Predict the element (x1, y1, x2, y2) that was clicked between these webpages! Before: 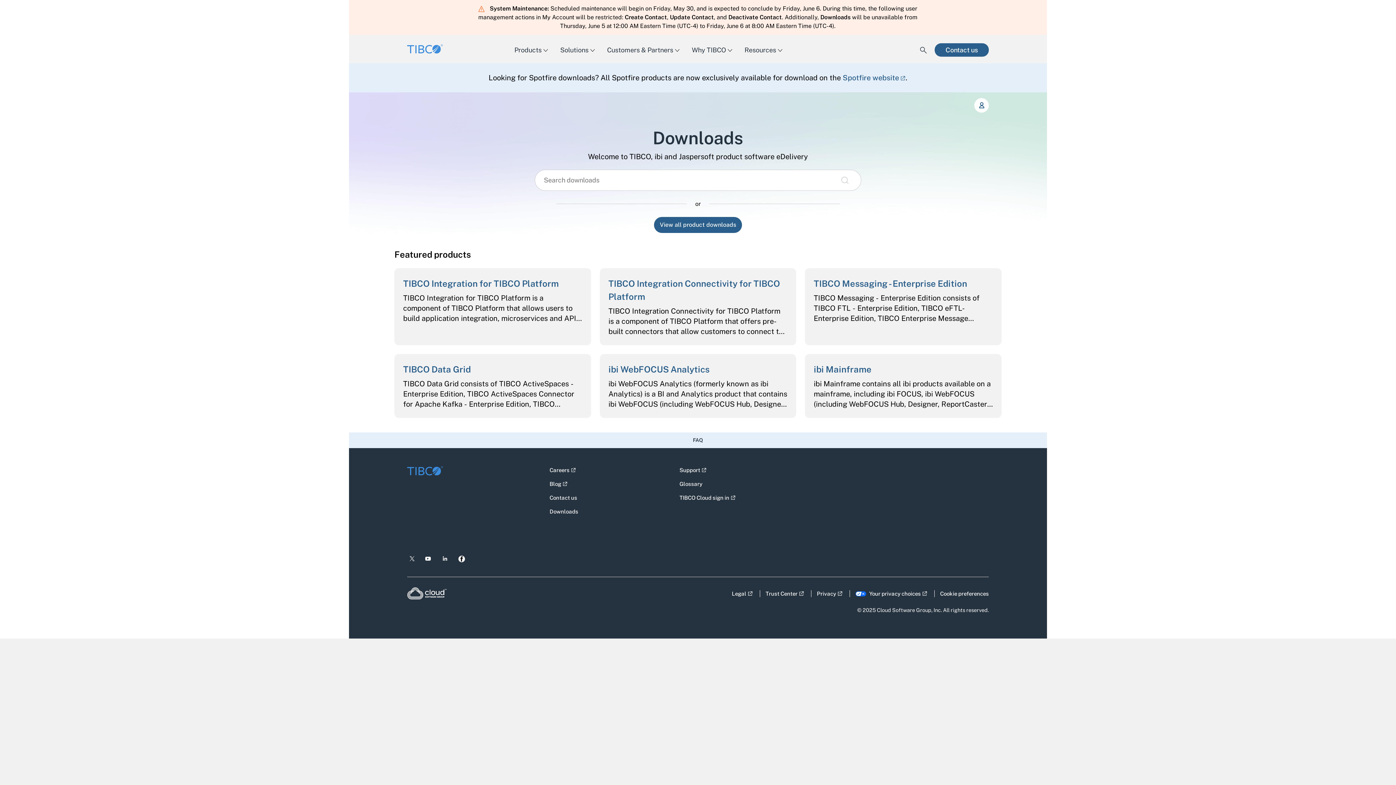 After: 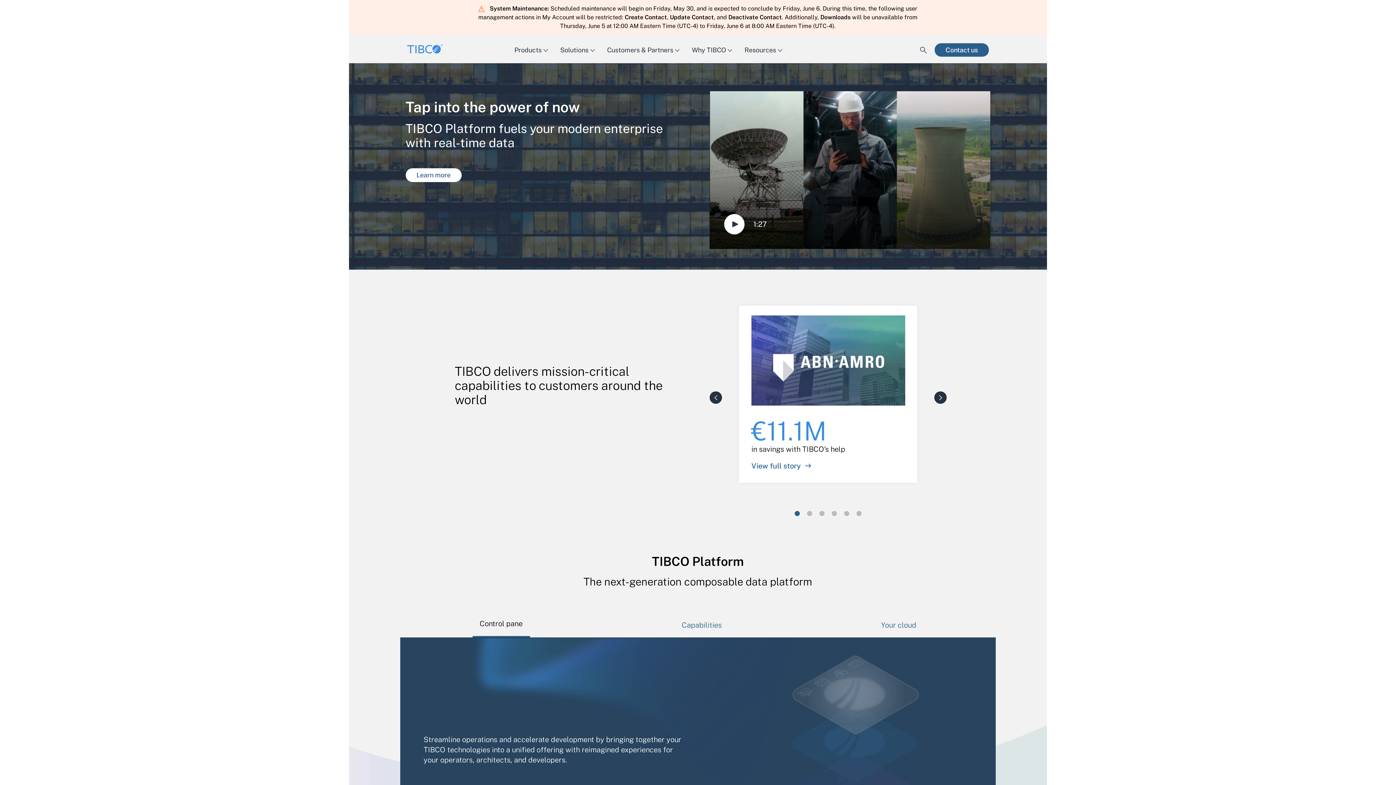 Action: bbox: (407, 466, 499, 476)